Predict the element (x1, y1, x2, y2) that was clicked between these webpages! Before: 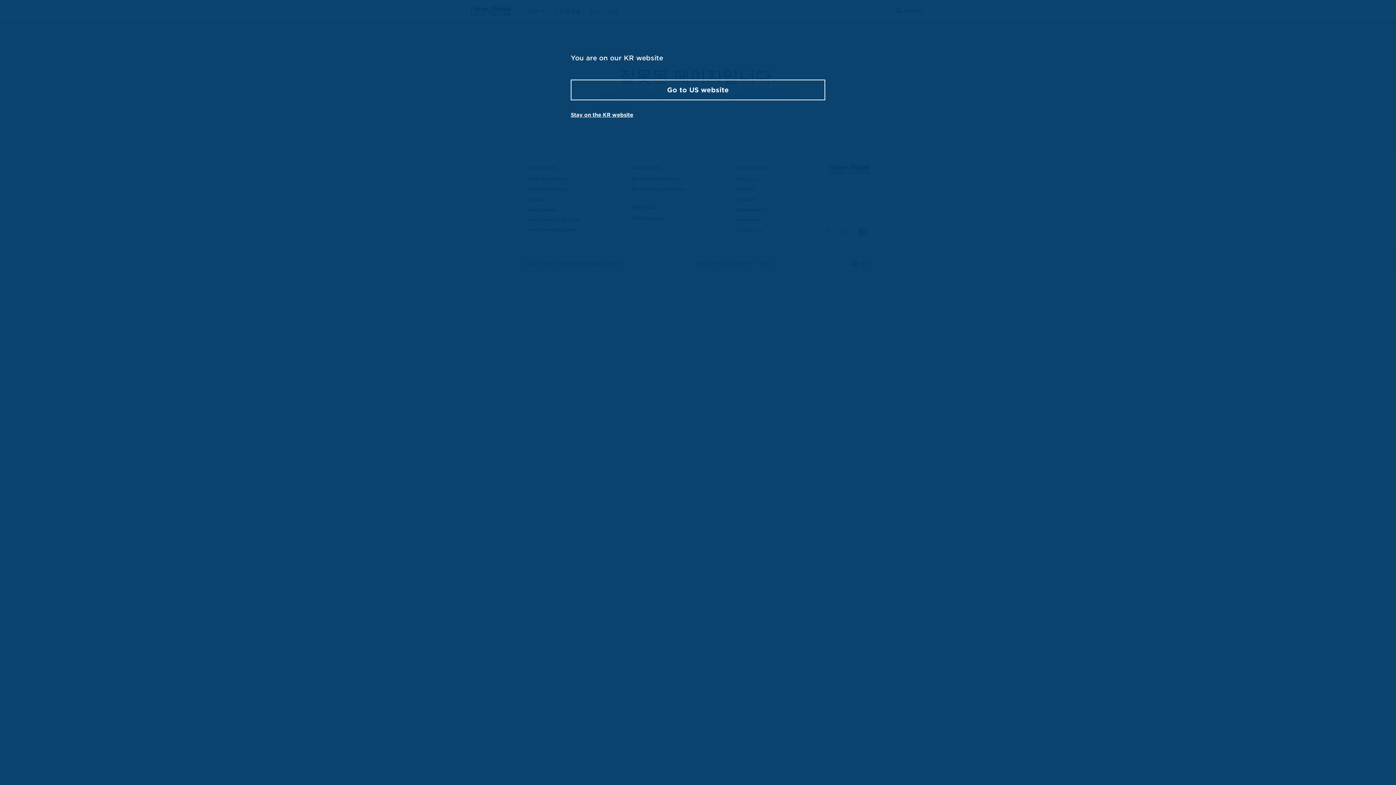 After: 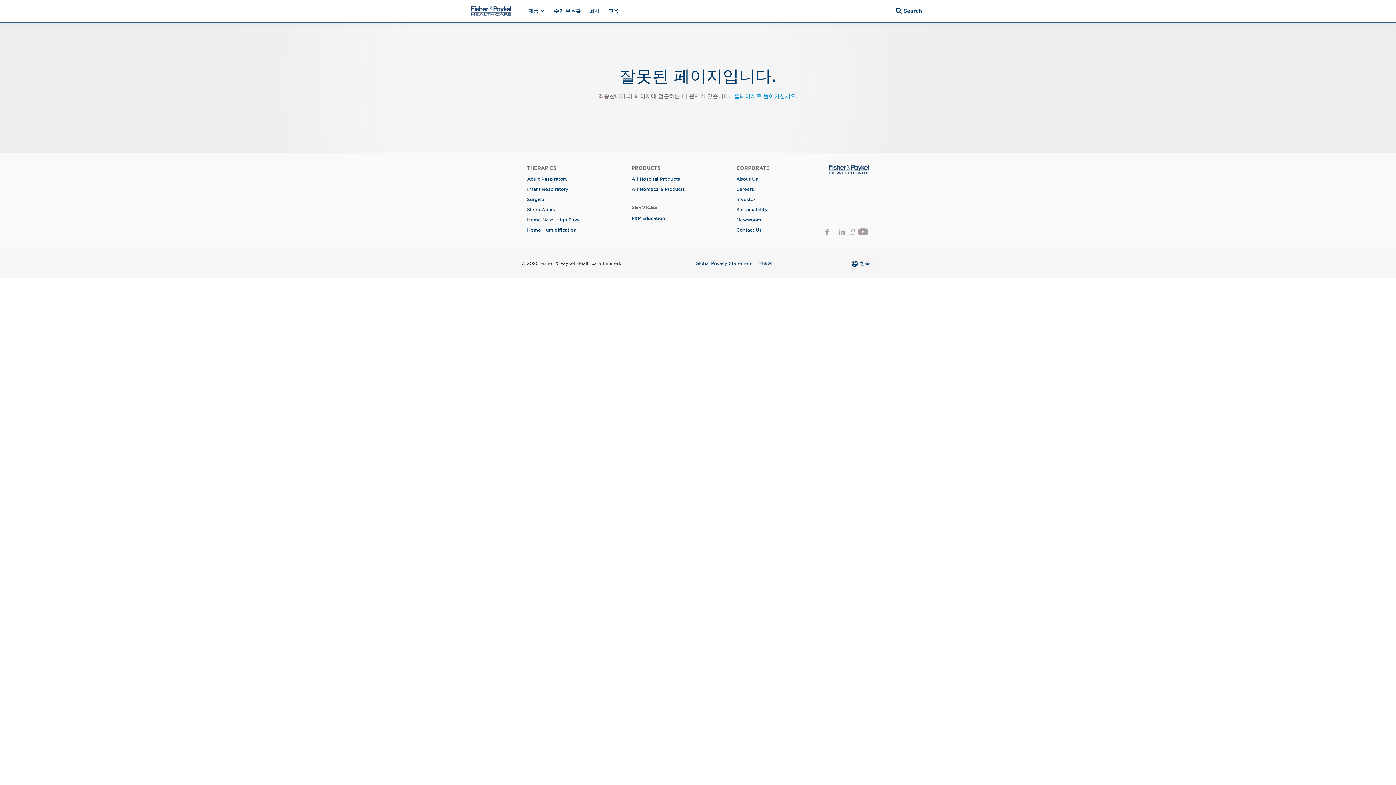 Action: label: Stay on the KR website bbox: (570, 112, 633, 117)